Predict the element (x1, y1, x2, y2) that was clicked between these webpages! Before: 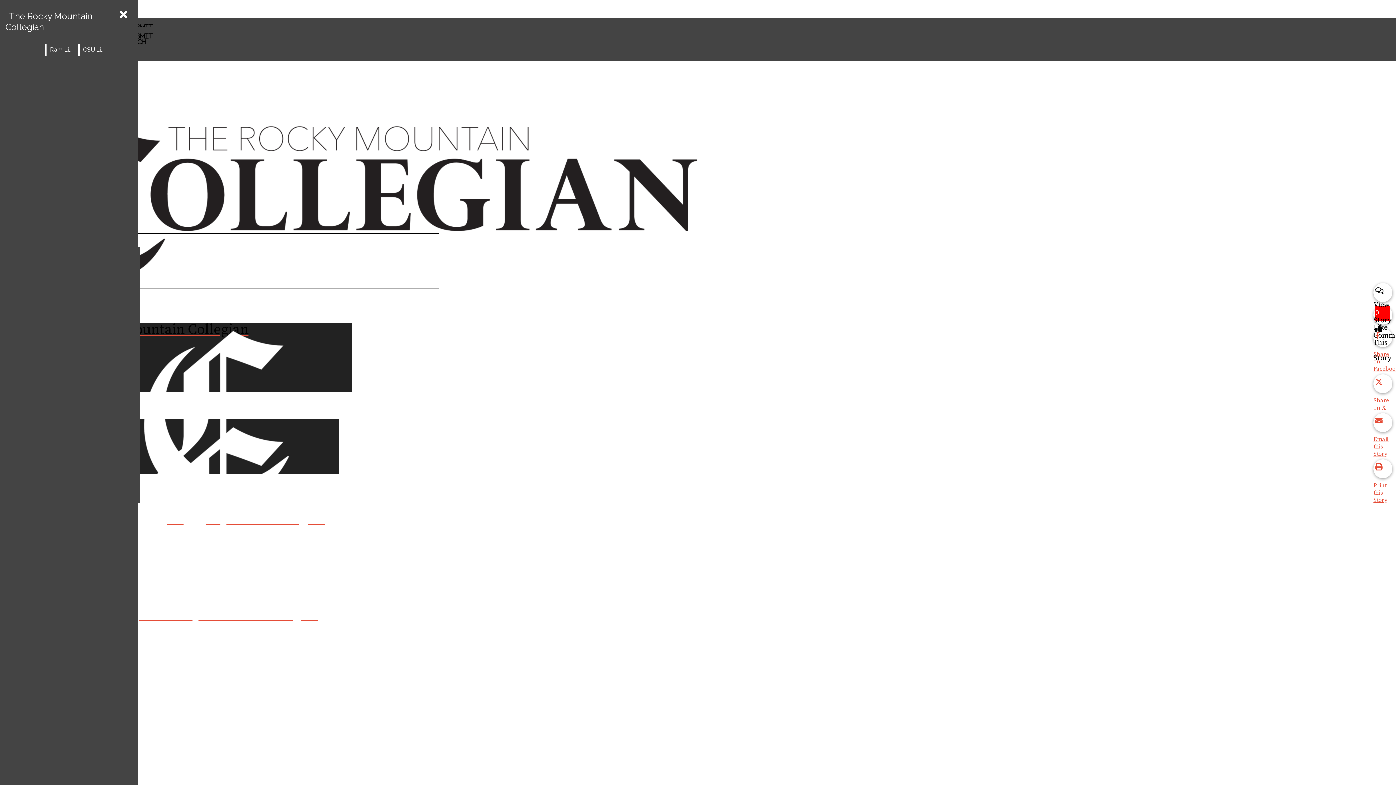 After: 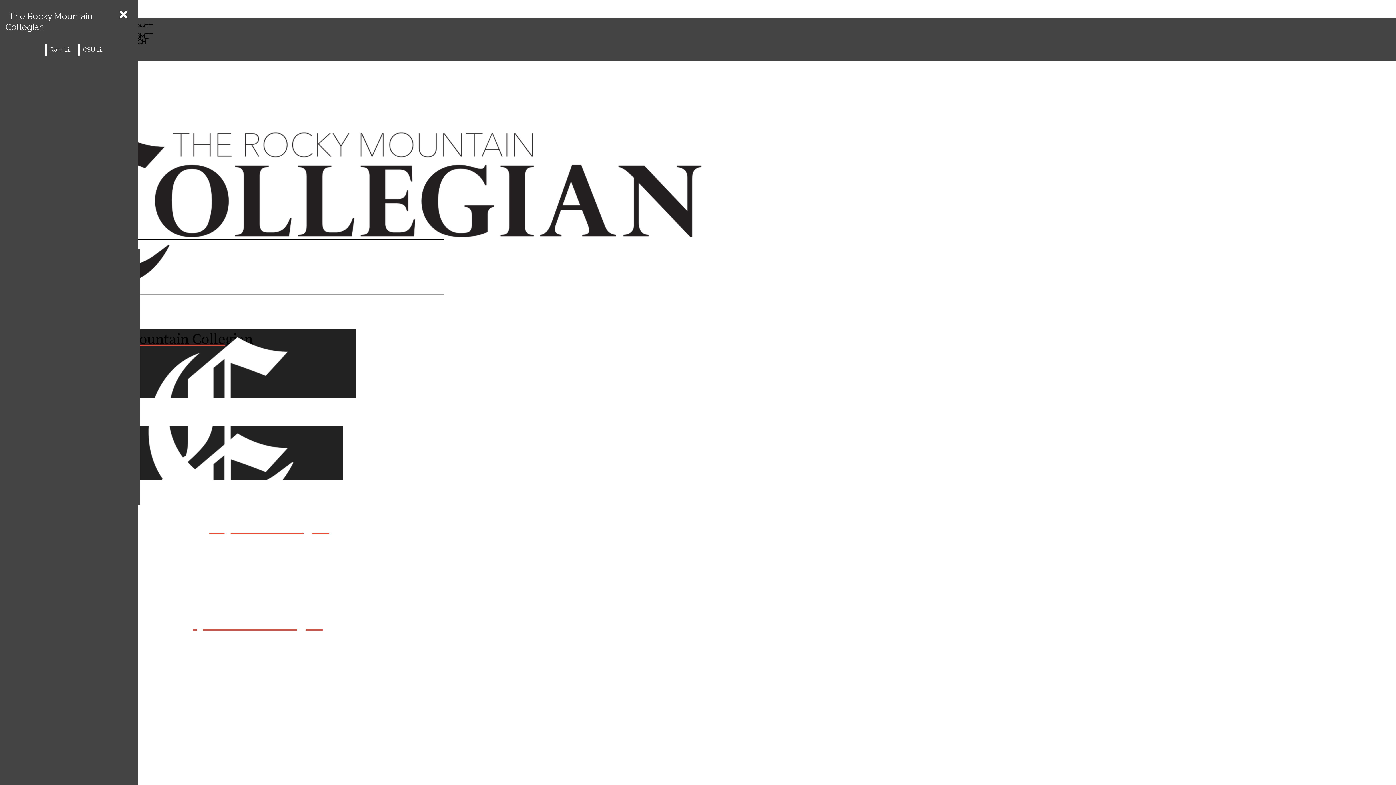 Action: label: The Rocky Mountain Collegian bbox: (5, 7, 92, 36)